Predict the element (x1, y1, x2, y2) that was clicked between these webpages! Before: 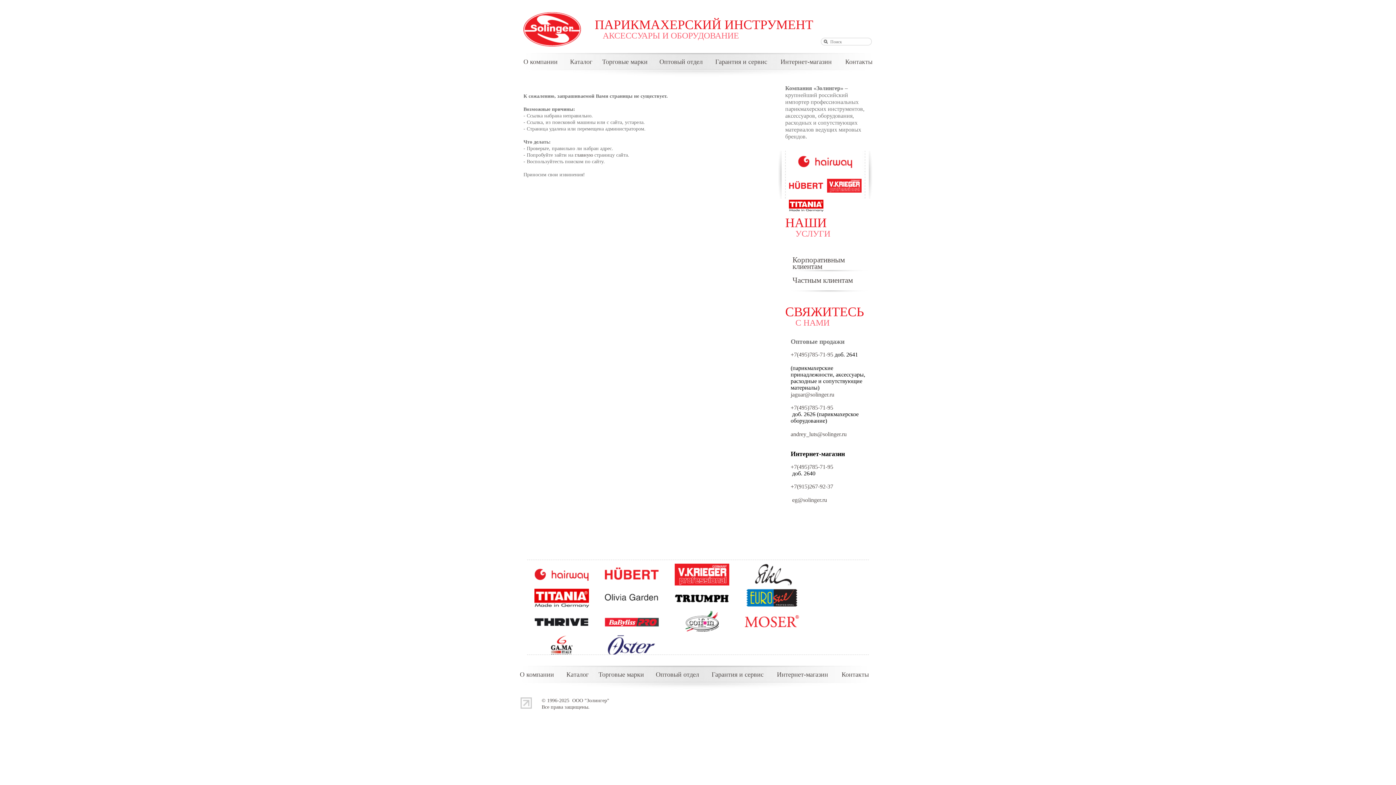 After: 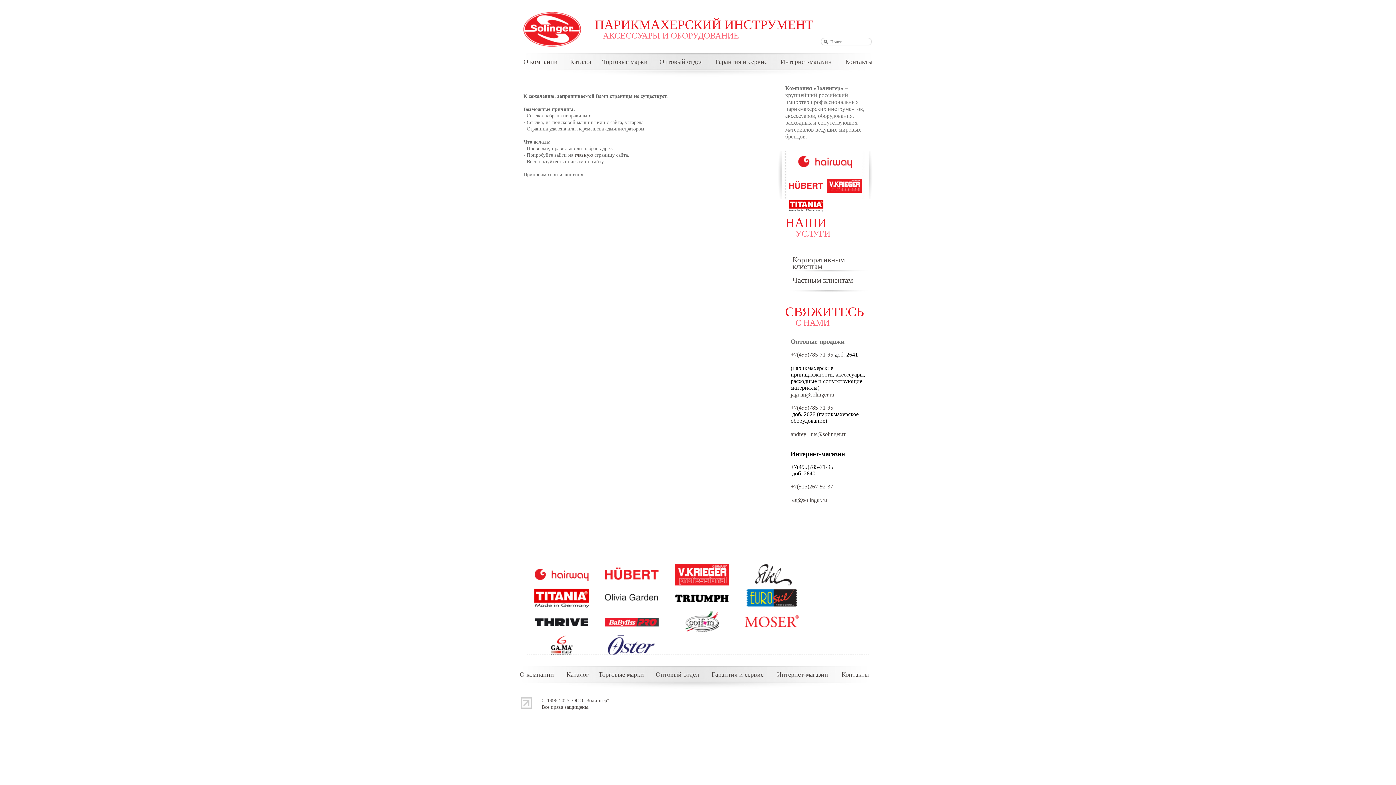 Action: bbox: (790, 464, 833, 470) label: +7(495)785-71-95